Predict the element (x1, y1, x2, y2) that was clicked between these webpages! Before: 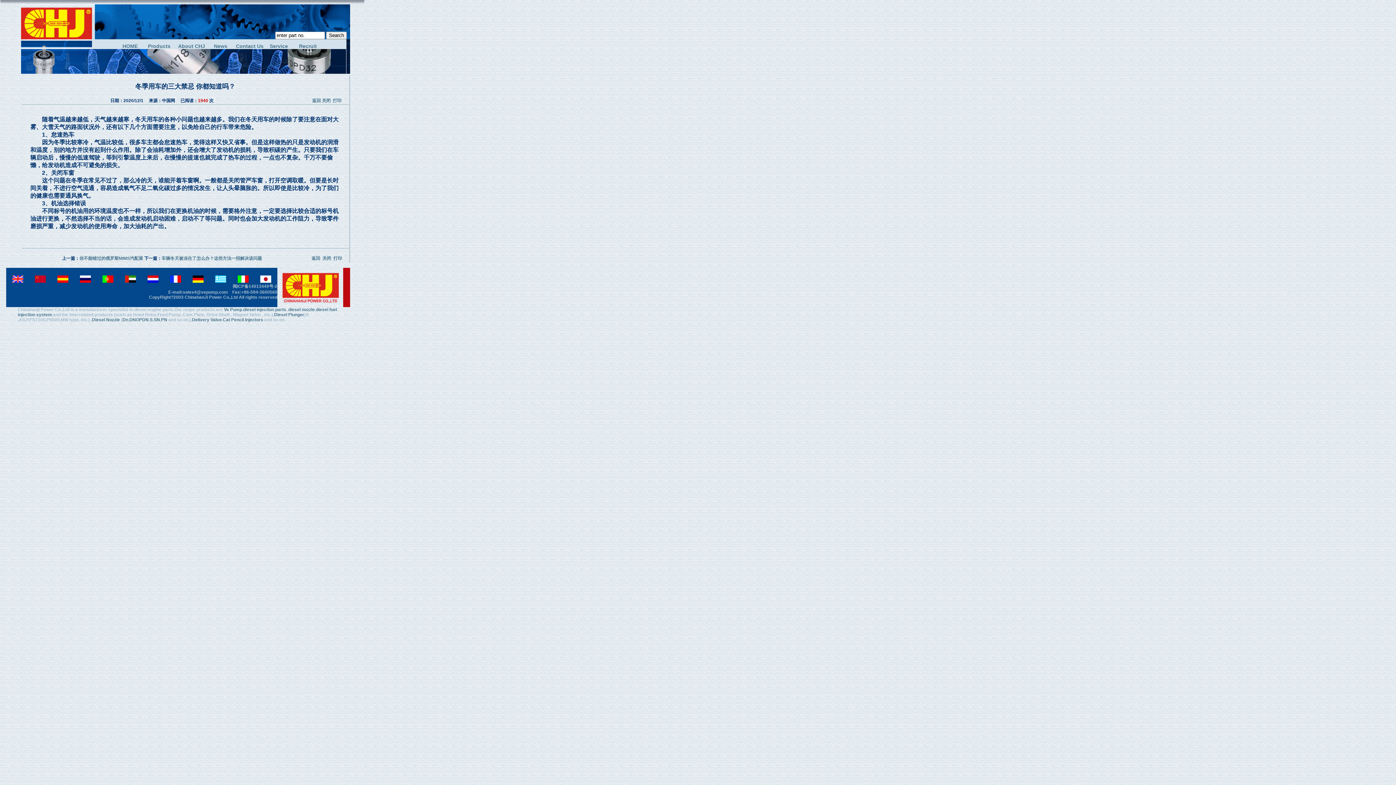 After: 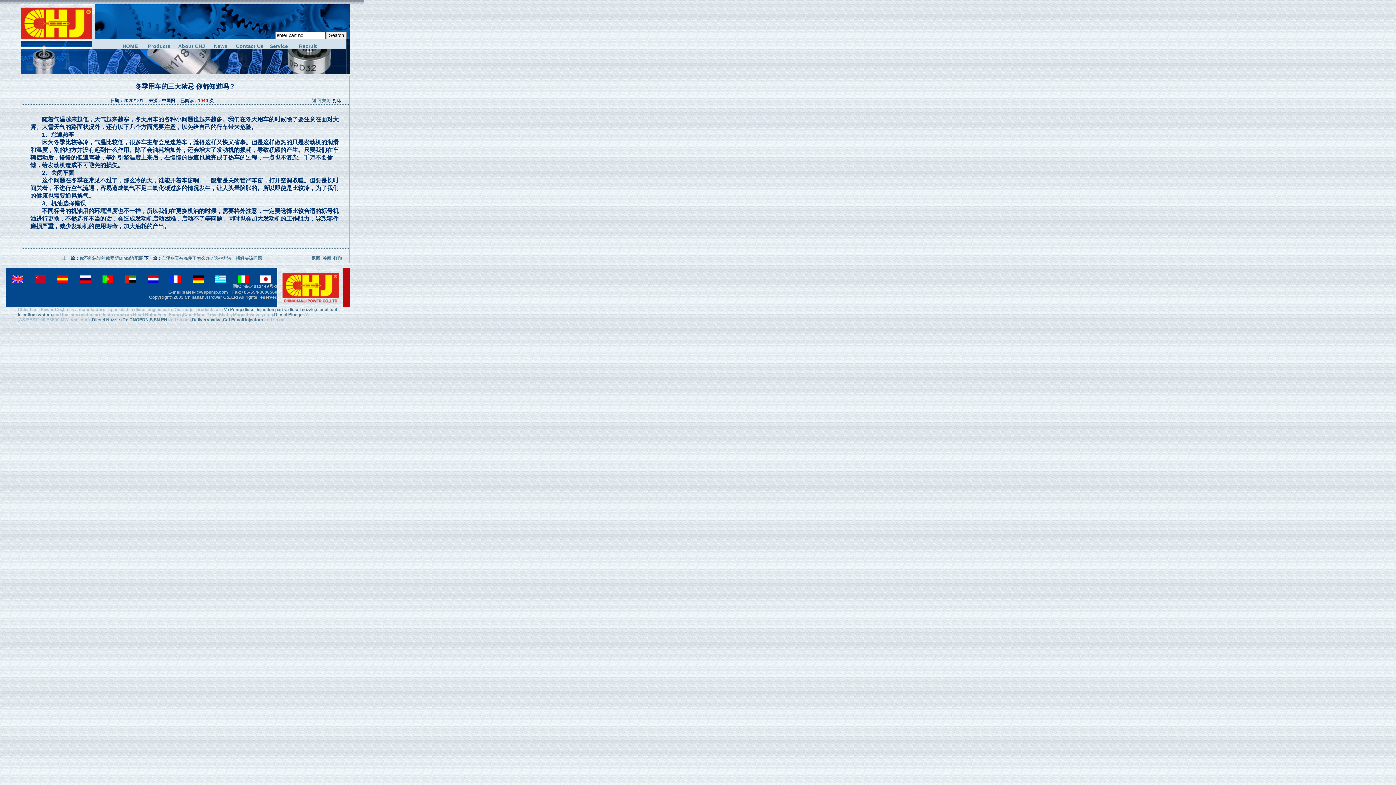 Action: label: 打印 bbox: (332, 98, 341, 103)